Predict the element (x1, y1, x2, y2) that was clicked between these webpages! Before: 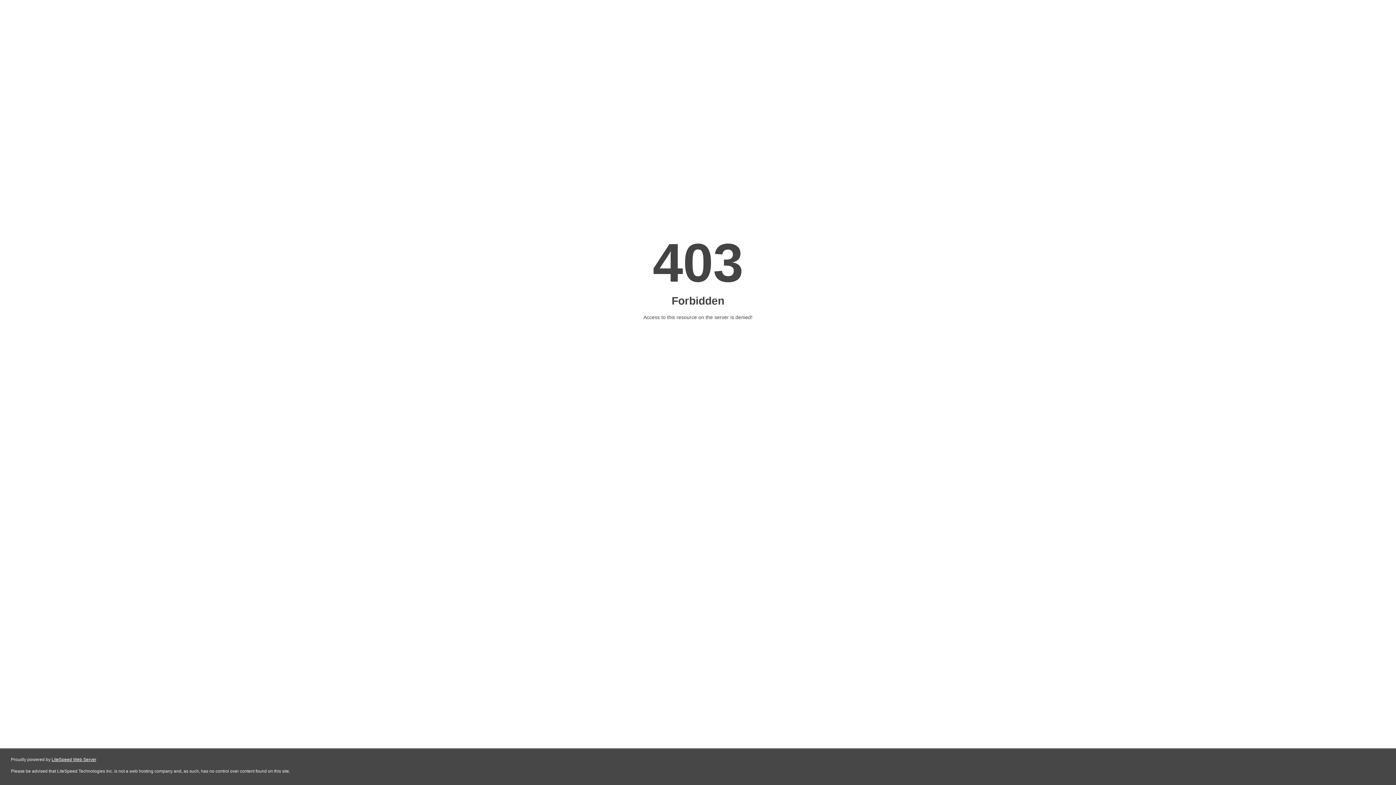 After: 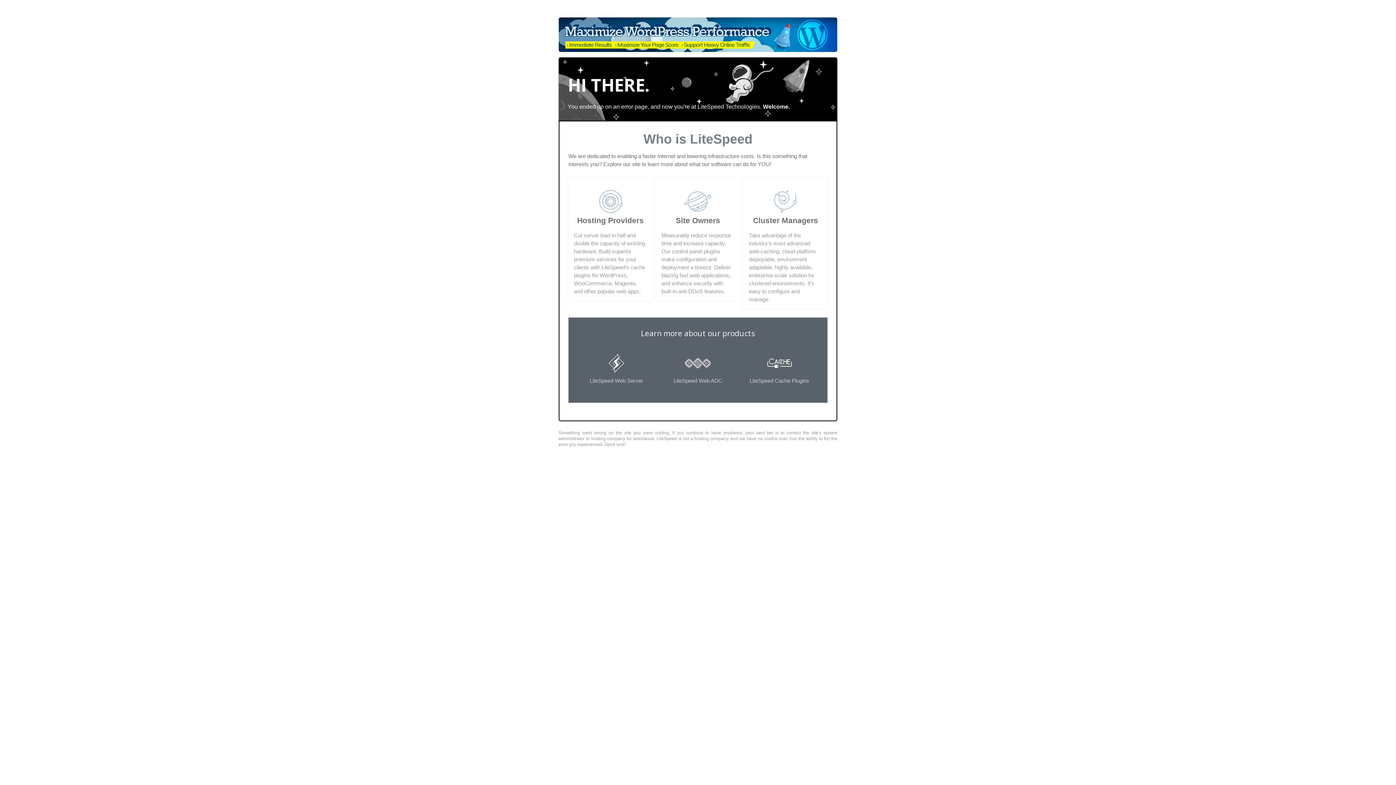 Action: label: LiteSpeed Web Server bbox: (51, 757, 96, 762)